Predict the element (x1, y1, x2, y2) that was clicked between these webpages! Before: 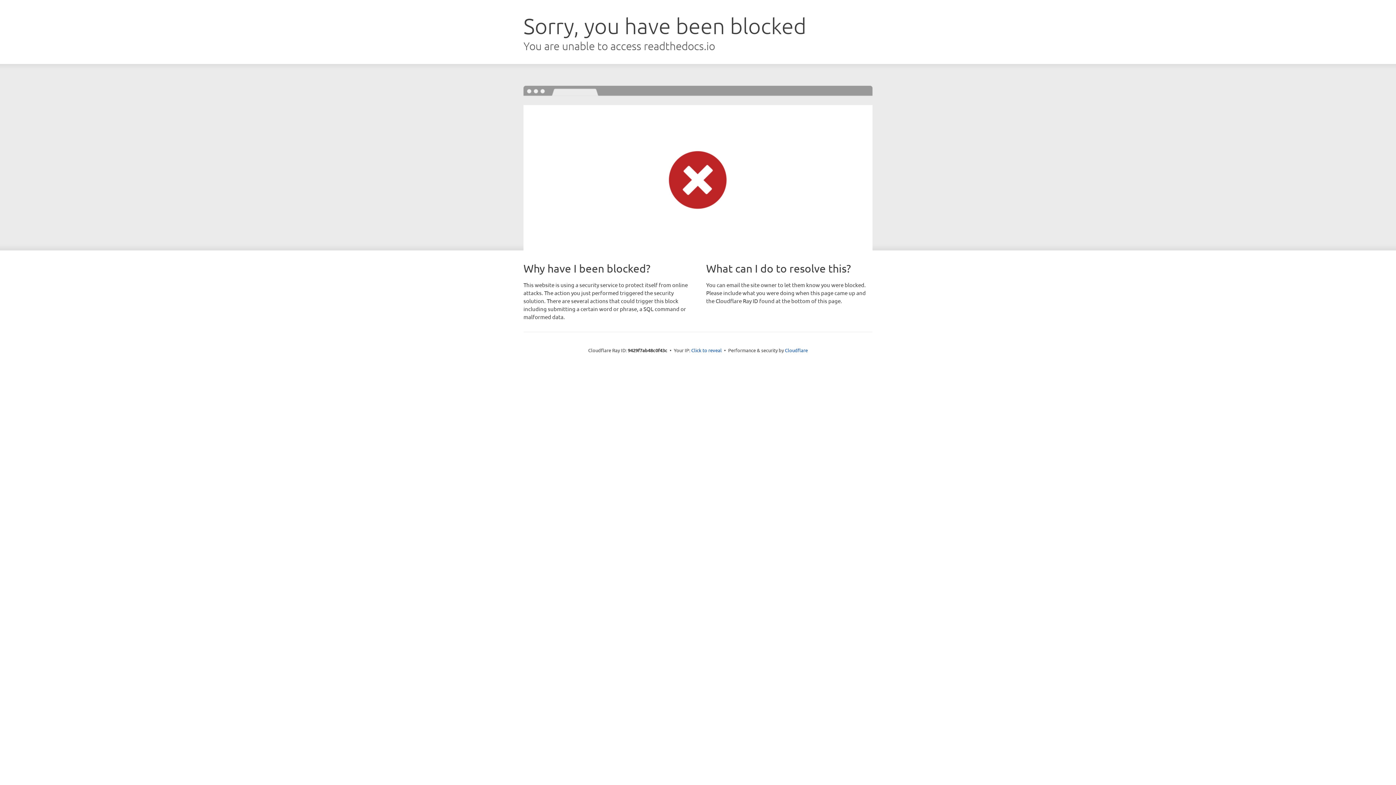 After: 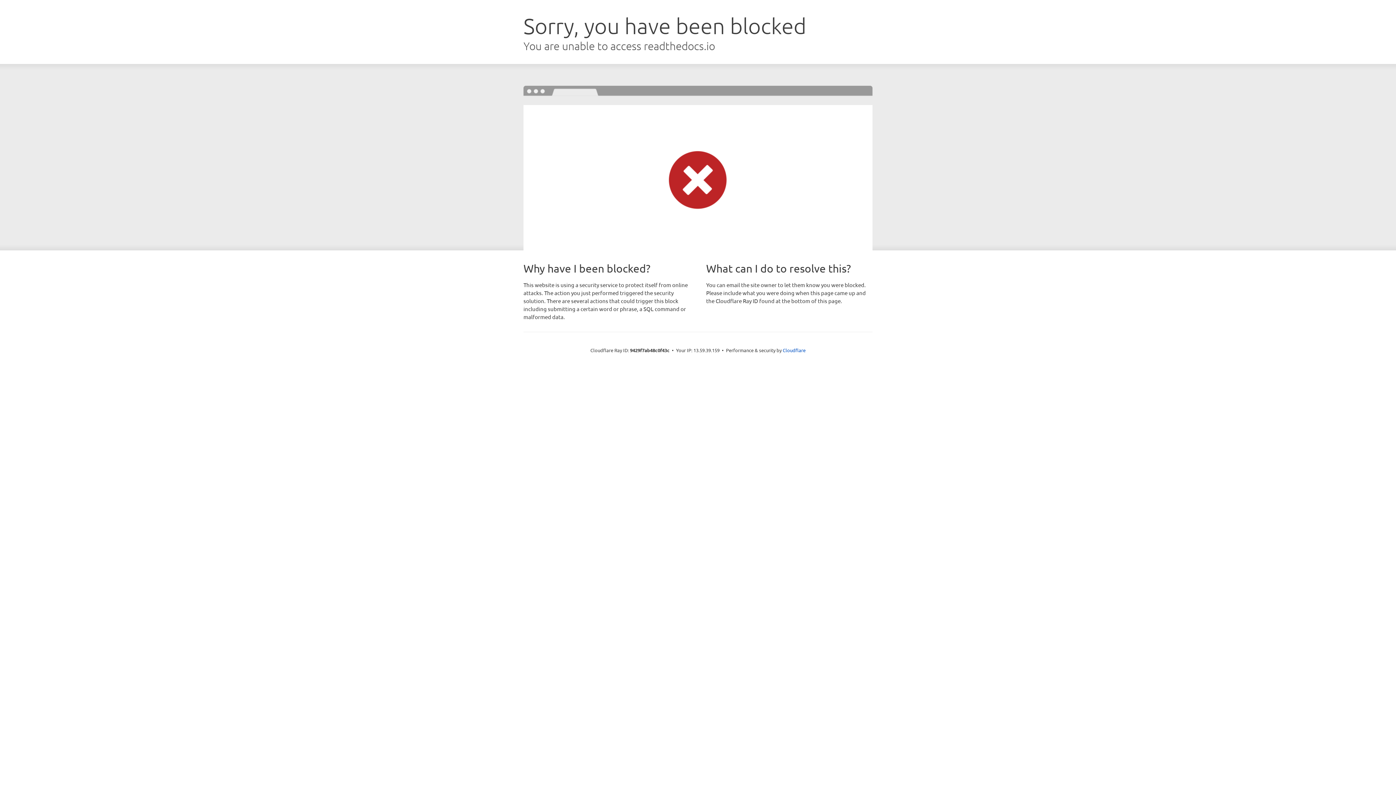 Action: bbox: (691, 346, 722, 353) label: Click to reveal